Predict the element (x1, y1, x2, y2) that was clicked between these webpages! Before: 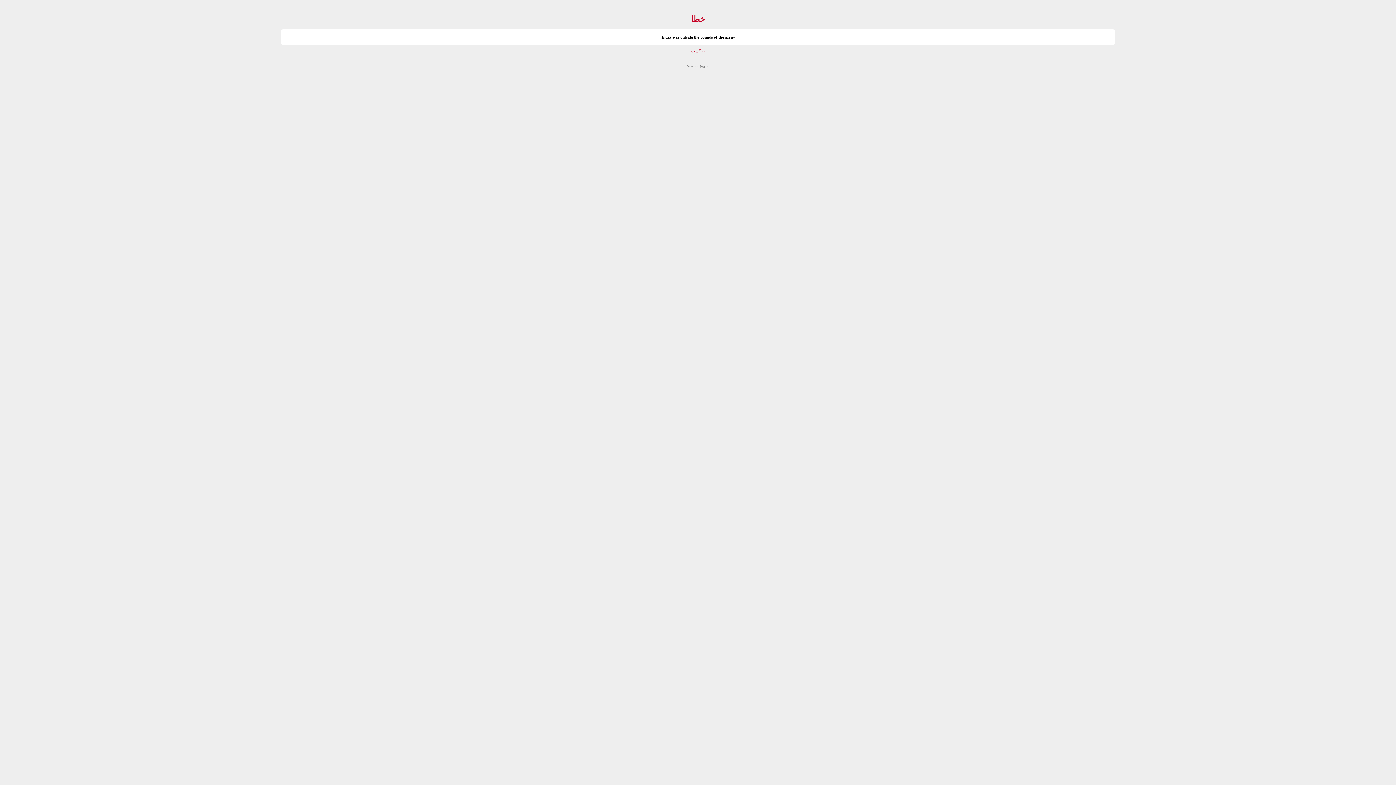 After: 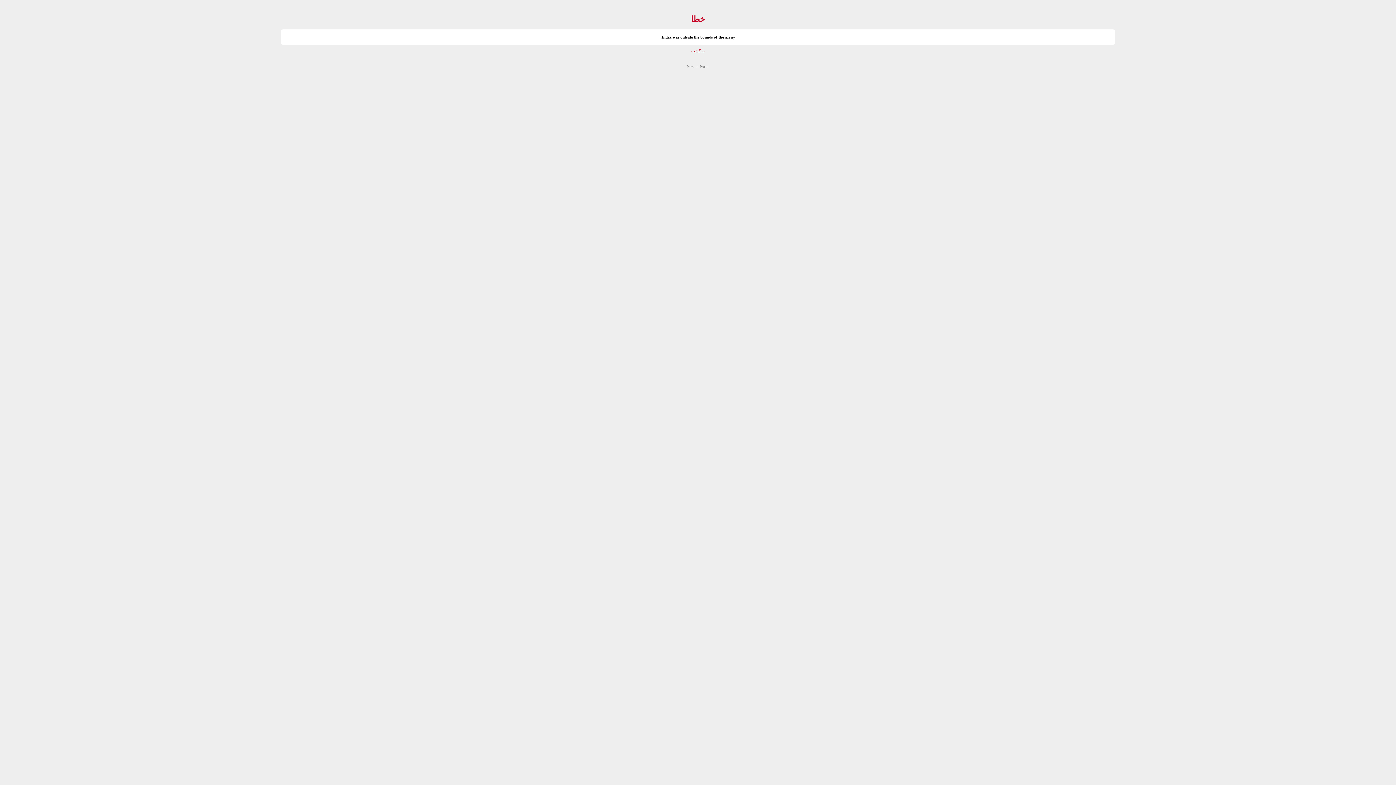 Action: bbox: (691, 48, 704, 52) label: بازگشت